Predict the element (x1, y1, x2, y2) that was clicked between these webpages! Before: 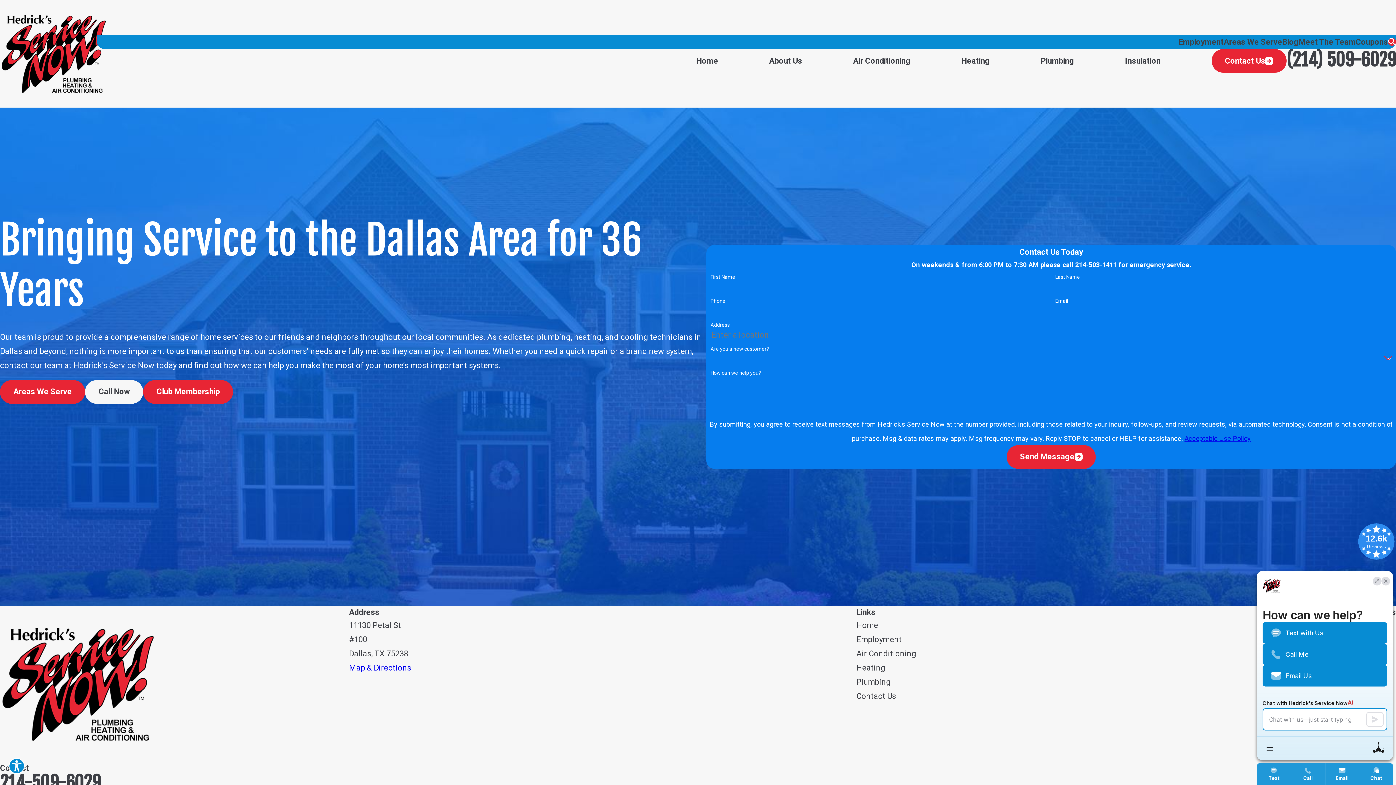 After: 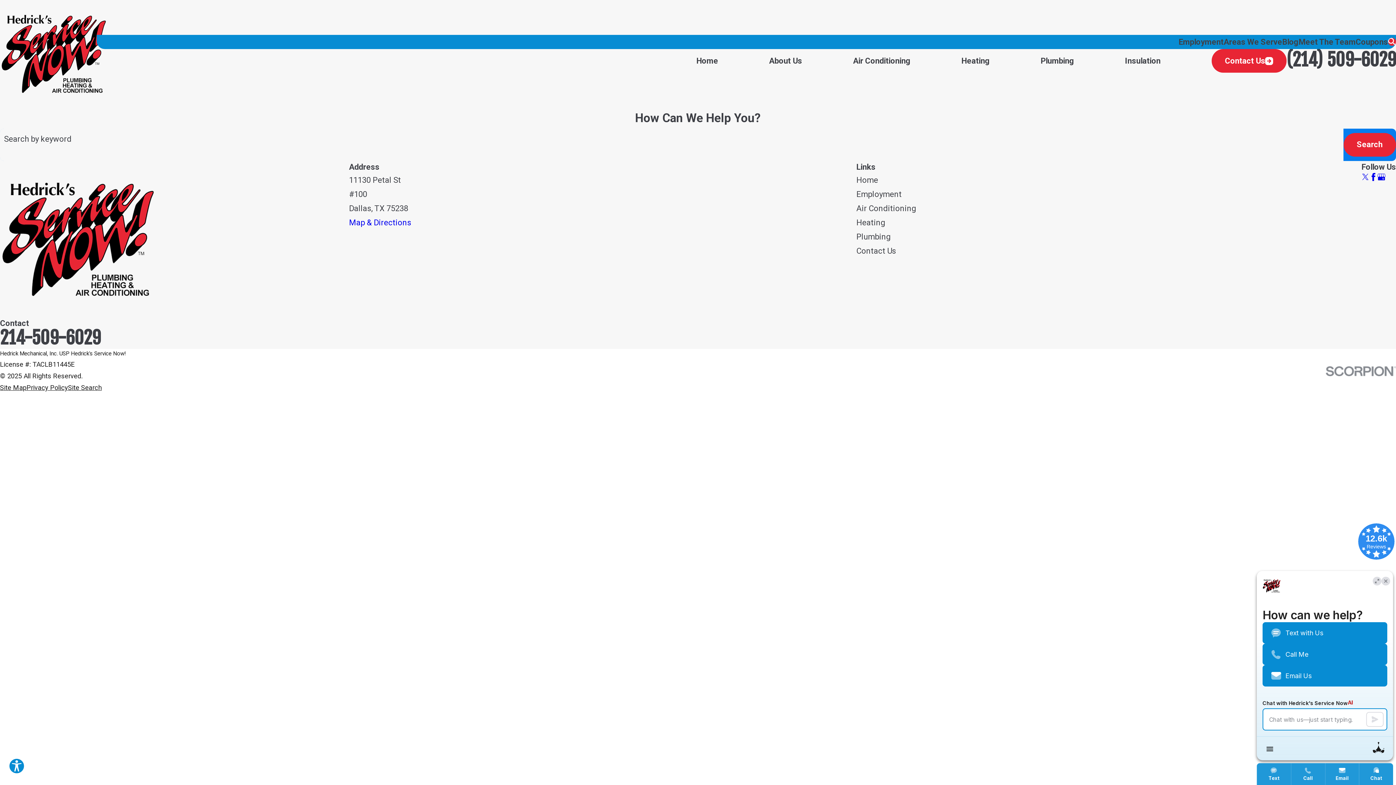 Action: bbox: (1388, 37, 1396, 45)